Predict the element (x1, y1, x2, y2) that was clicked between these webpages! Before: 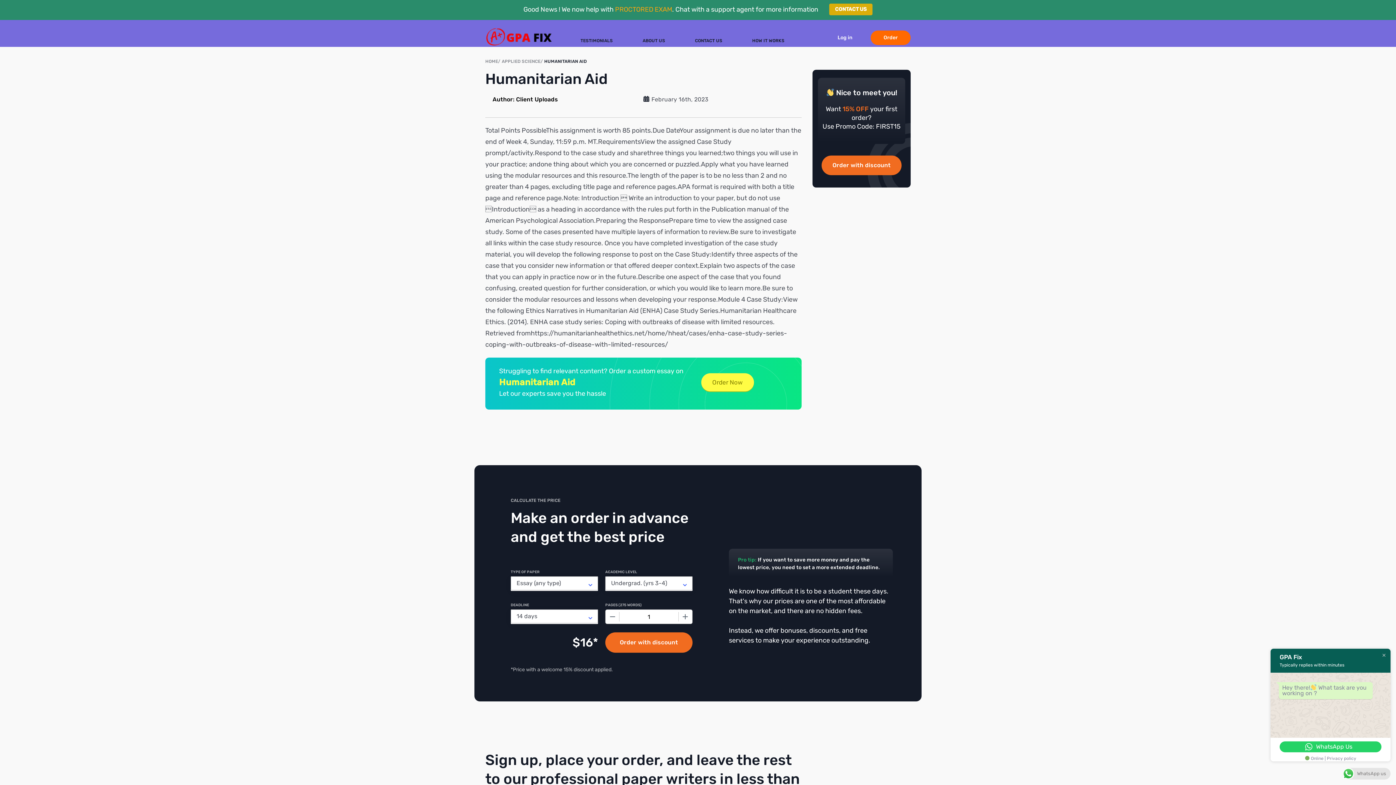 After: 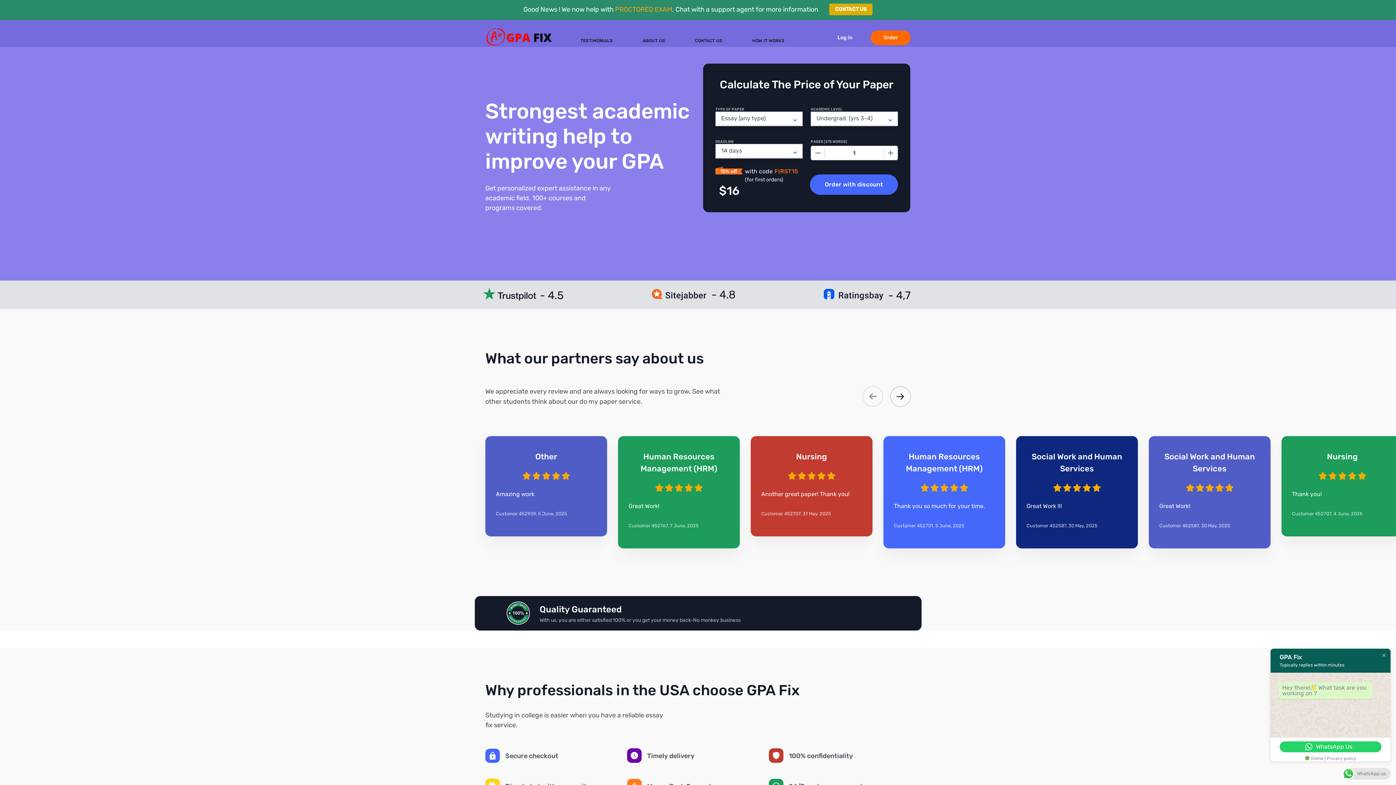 Action: bbox: (485, 57, 501, 64) label: HOME 